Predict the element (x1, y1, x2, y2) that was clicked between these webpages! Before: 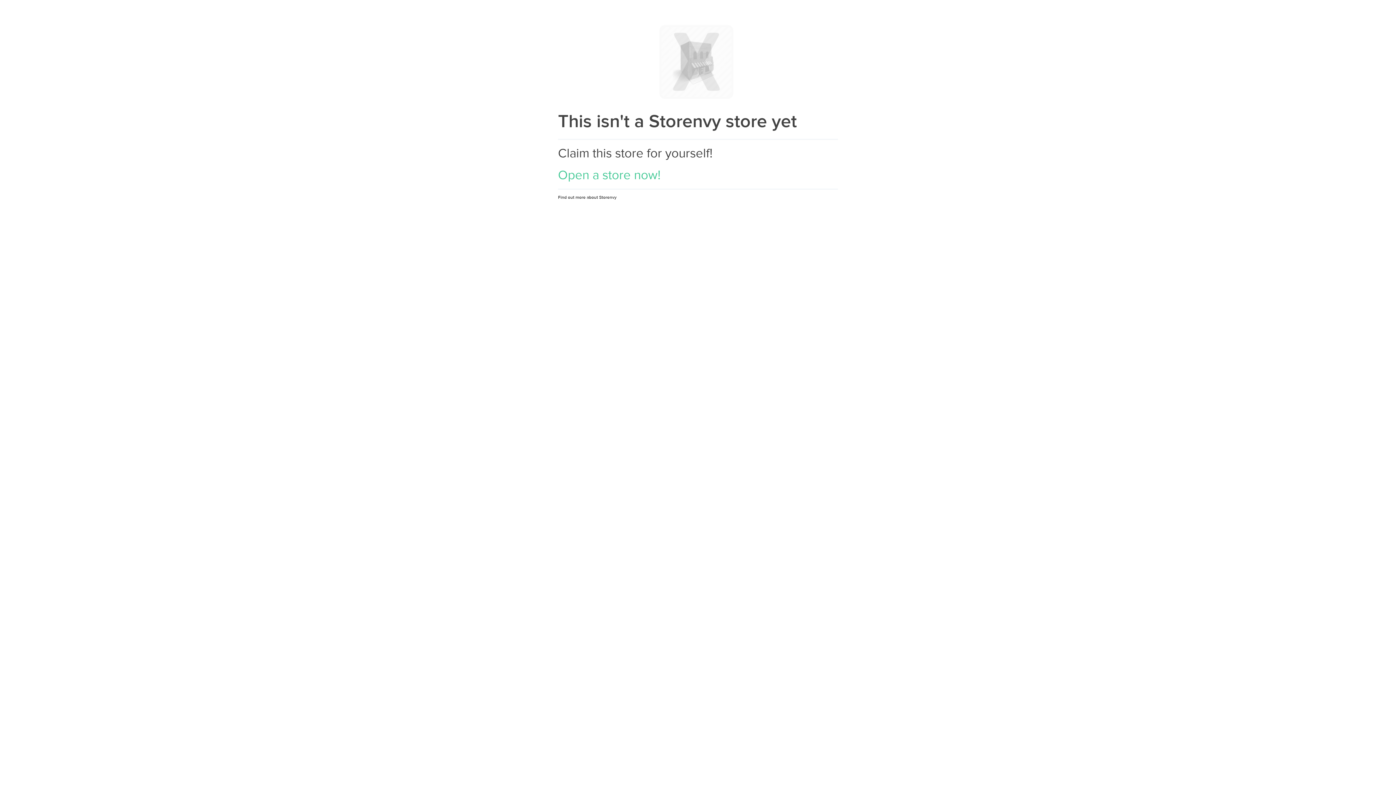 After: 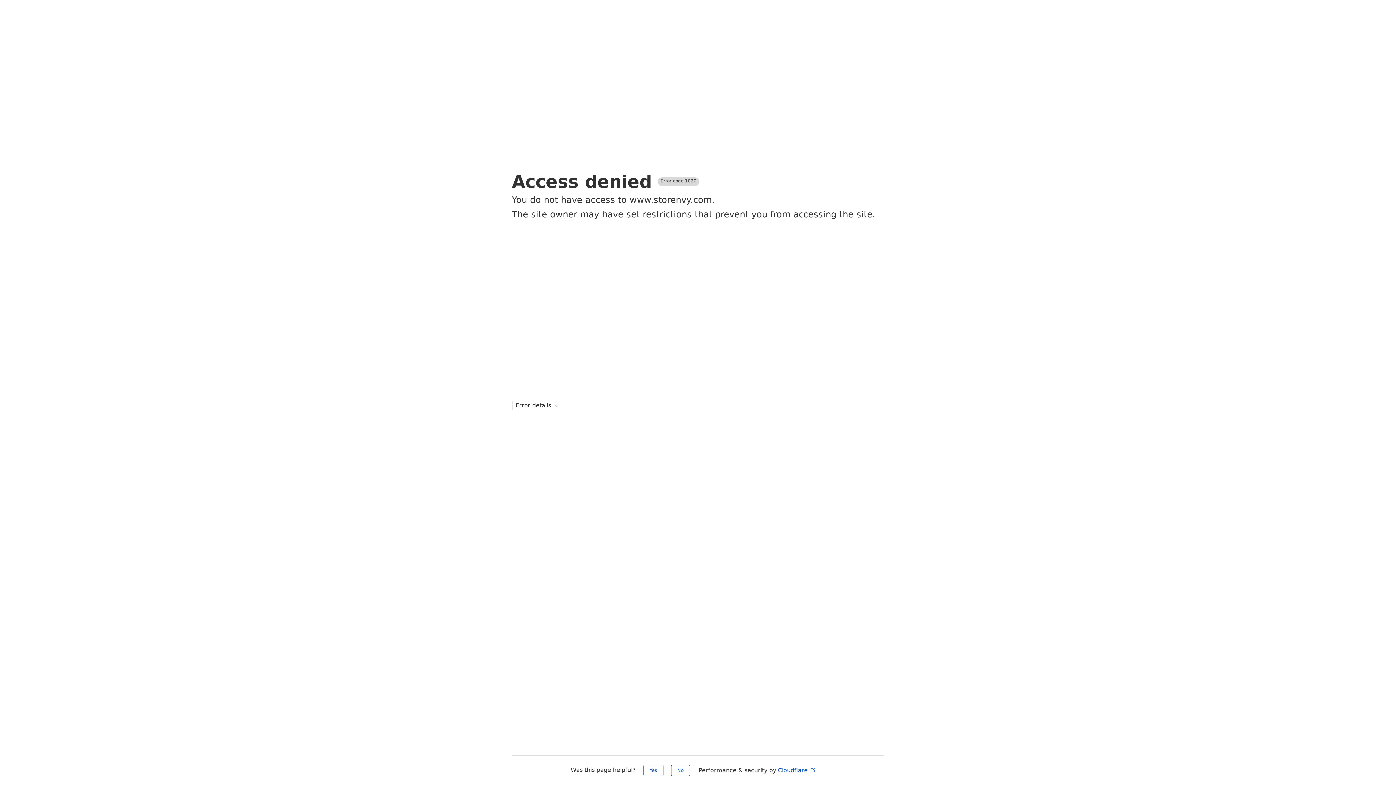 Action: bbox: (558, 167, 660, 183) label: Open a store now!